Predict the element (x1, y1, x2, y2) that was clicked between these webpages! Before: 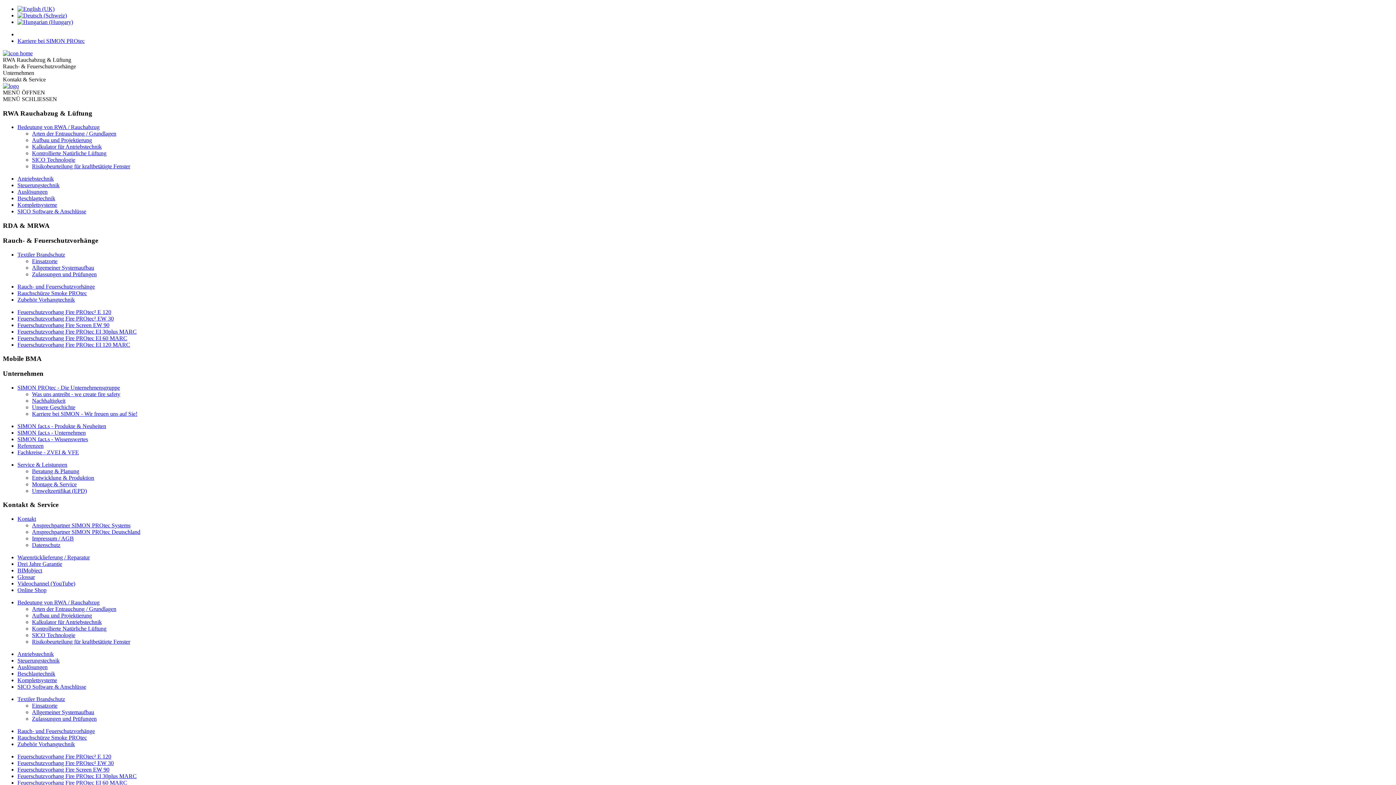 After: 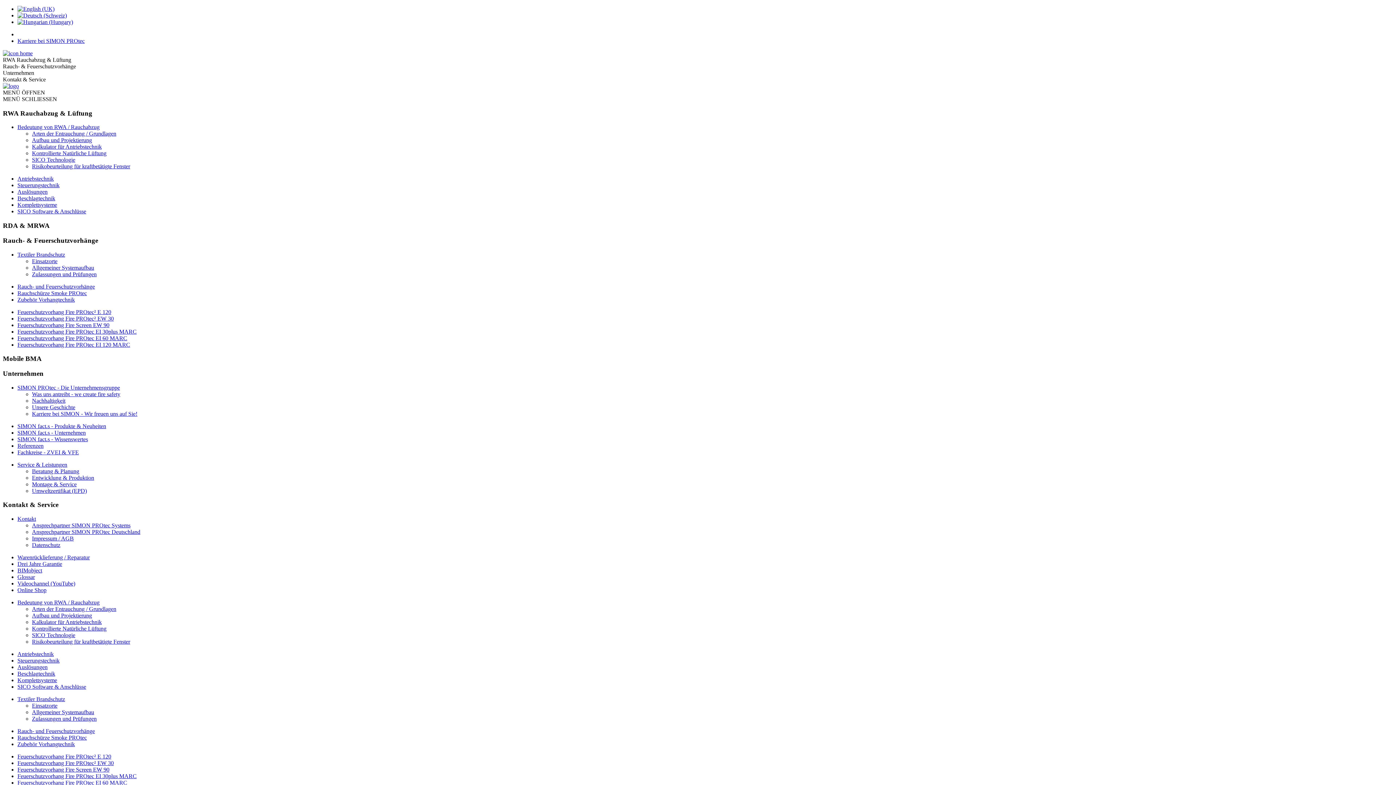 Action: bbox: (32, 397, 65, 403) label: Nachhaltigkeit